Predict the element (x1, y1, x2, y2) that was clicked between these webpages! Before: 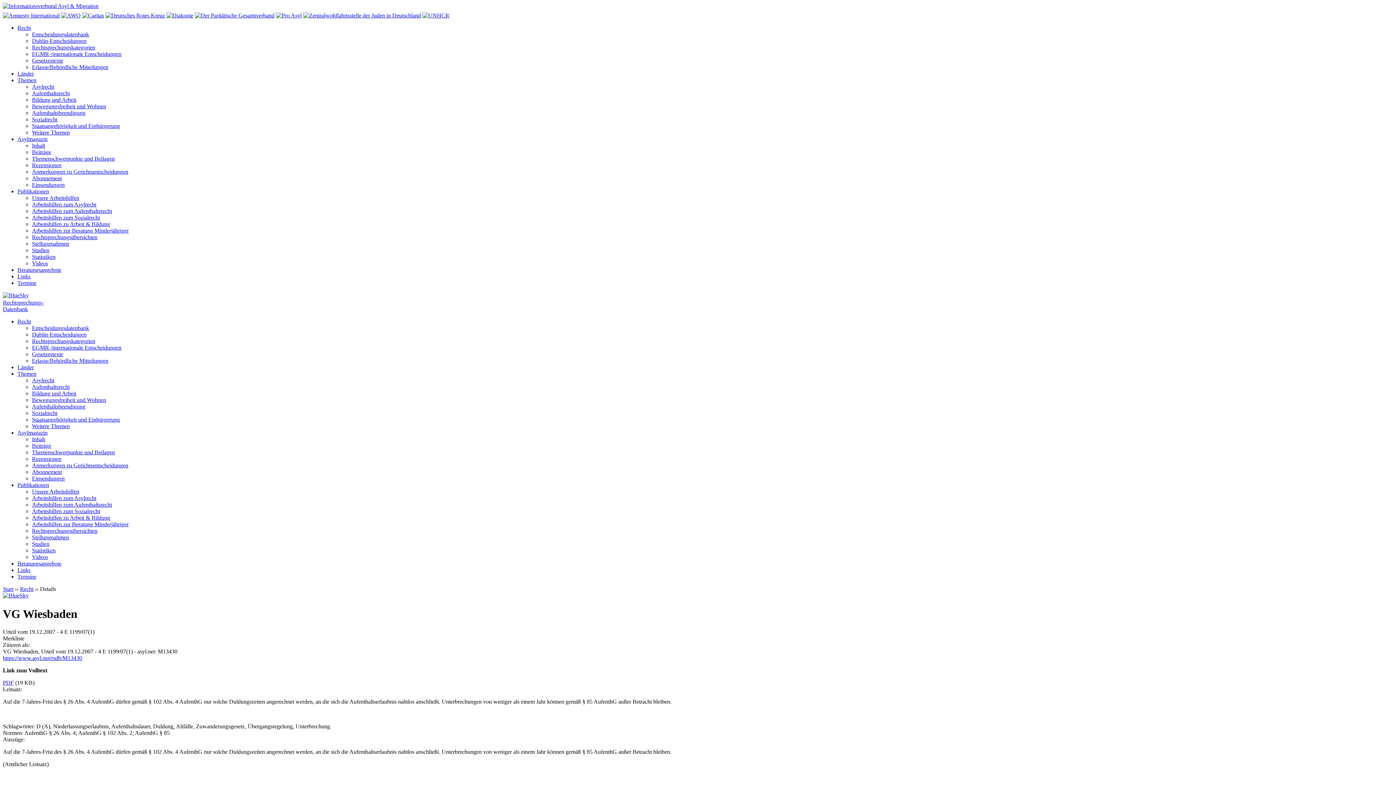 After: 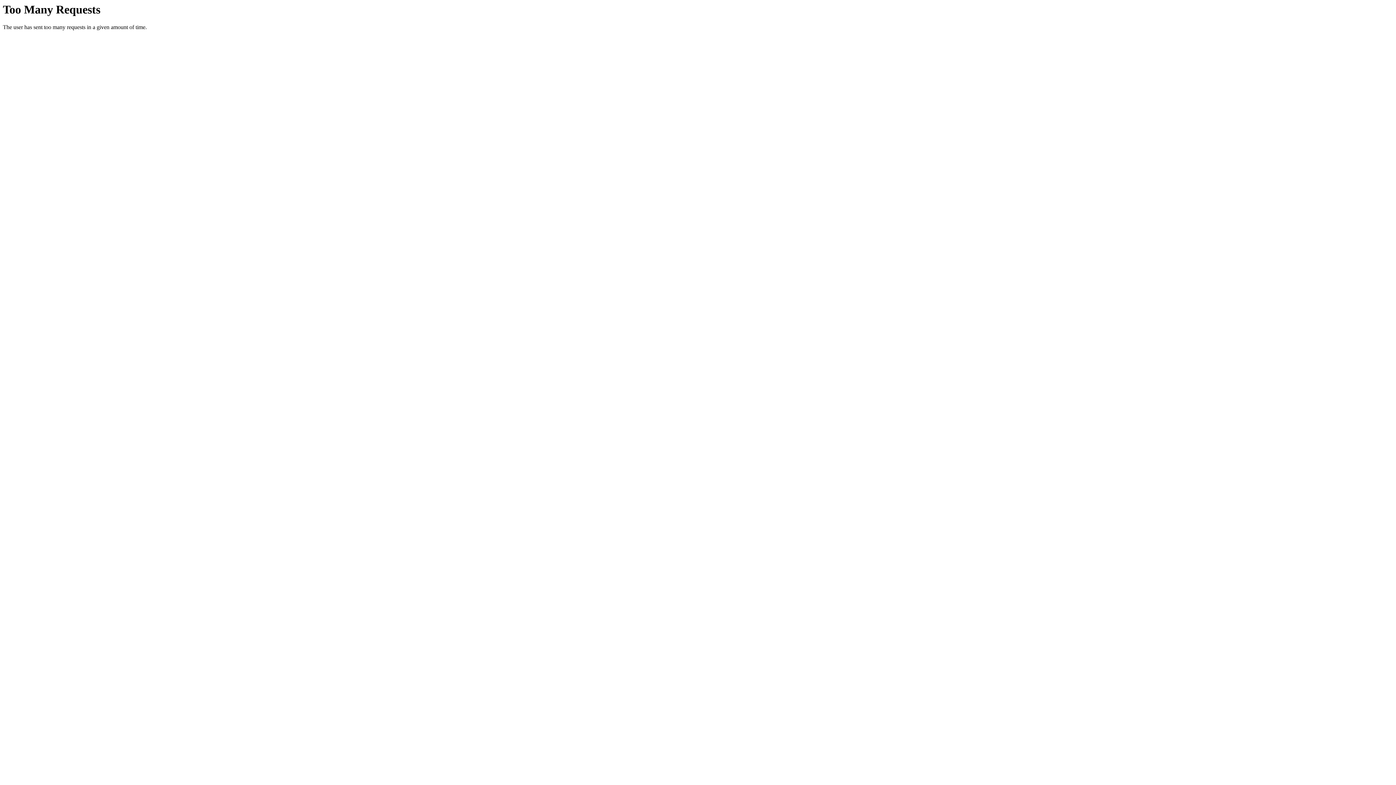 Action: label: Rechtsprechungskategorien bbox: (32, 338, 95, 344)